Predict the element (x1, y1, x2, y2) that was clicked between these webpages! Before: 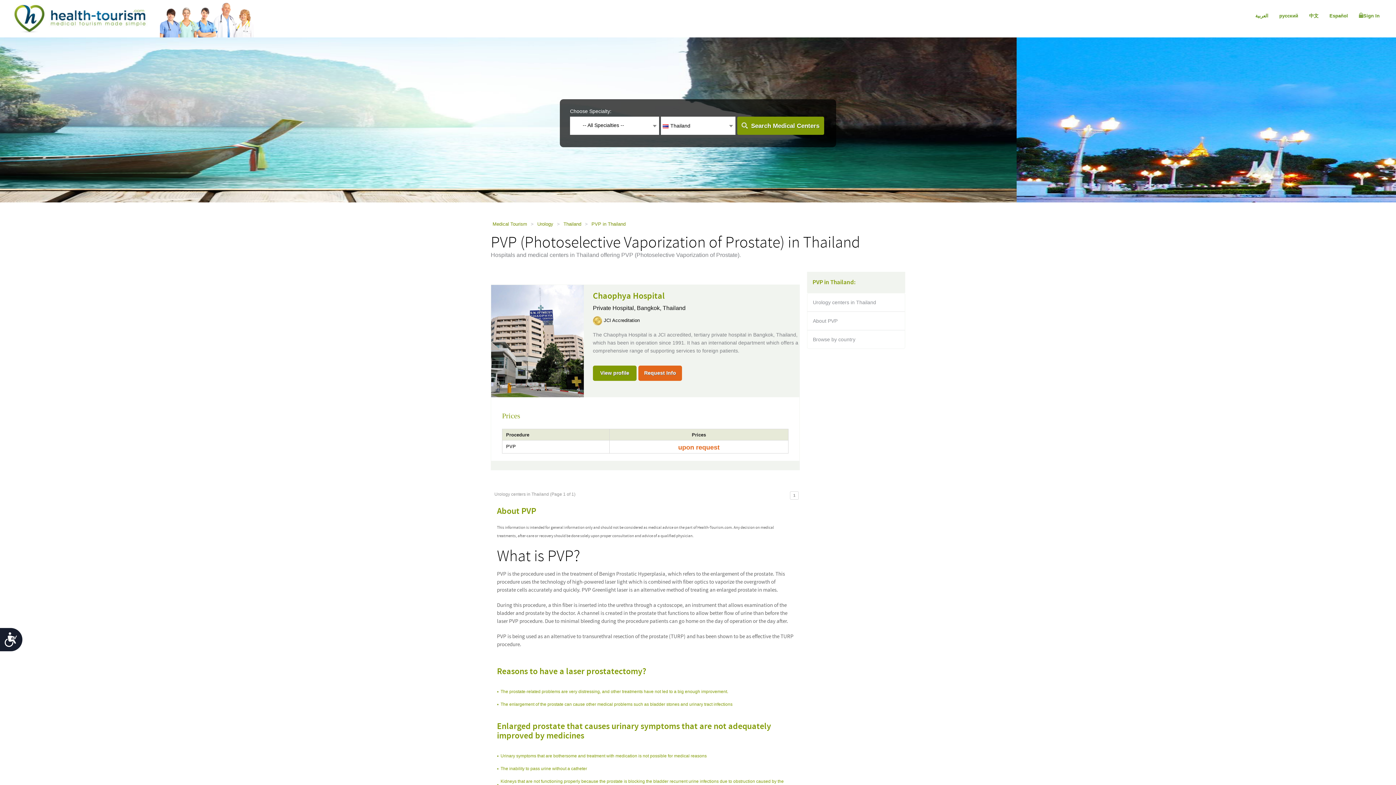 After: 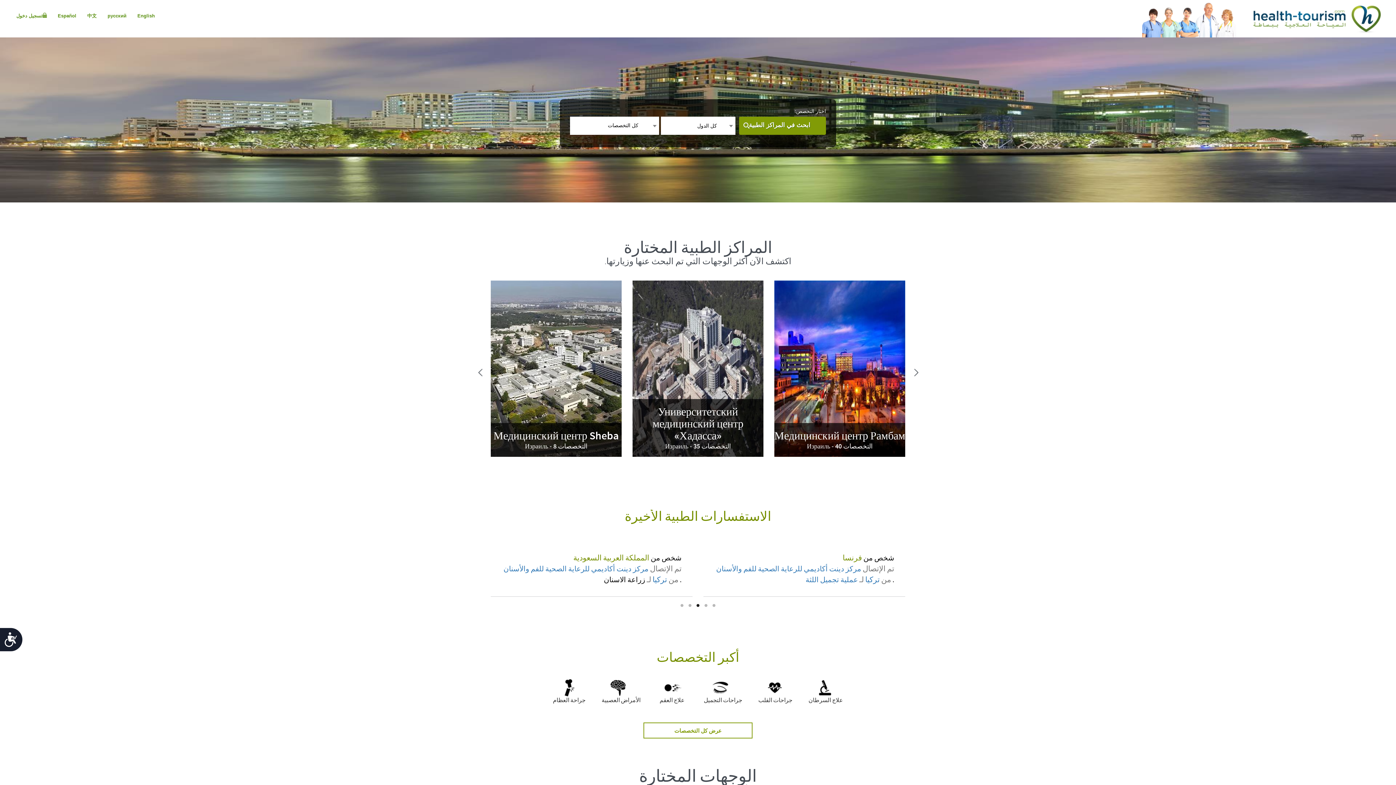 Action: label: العربية bbox: (1253, 10, 1270, 21)